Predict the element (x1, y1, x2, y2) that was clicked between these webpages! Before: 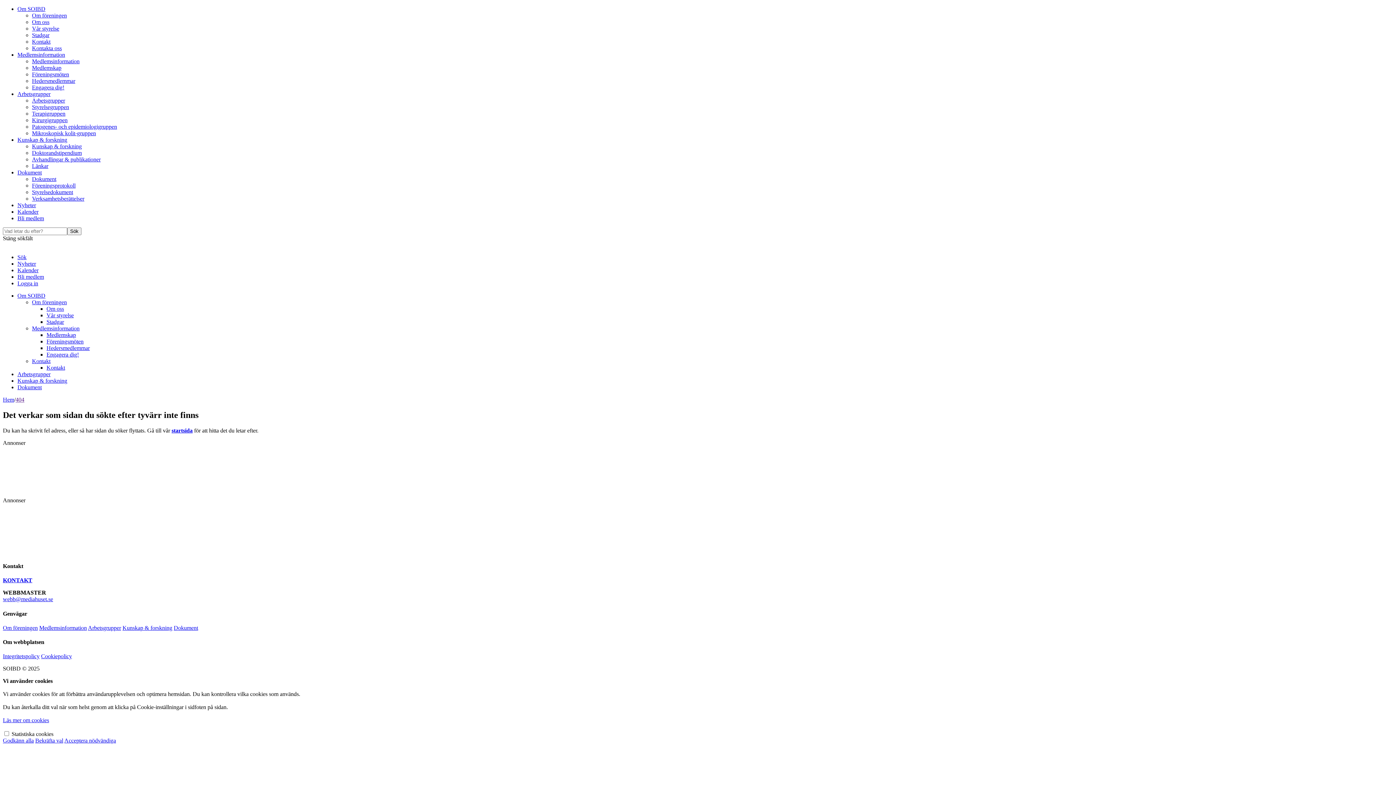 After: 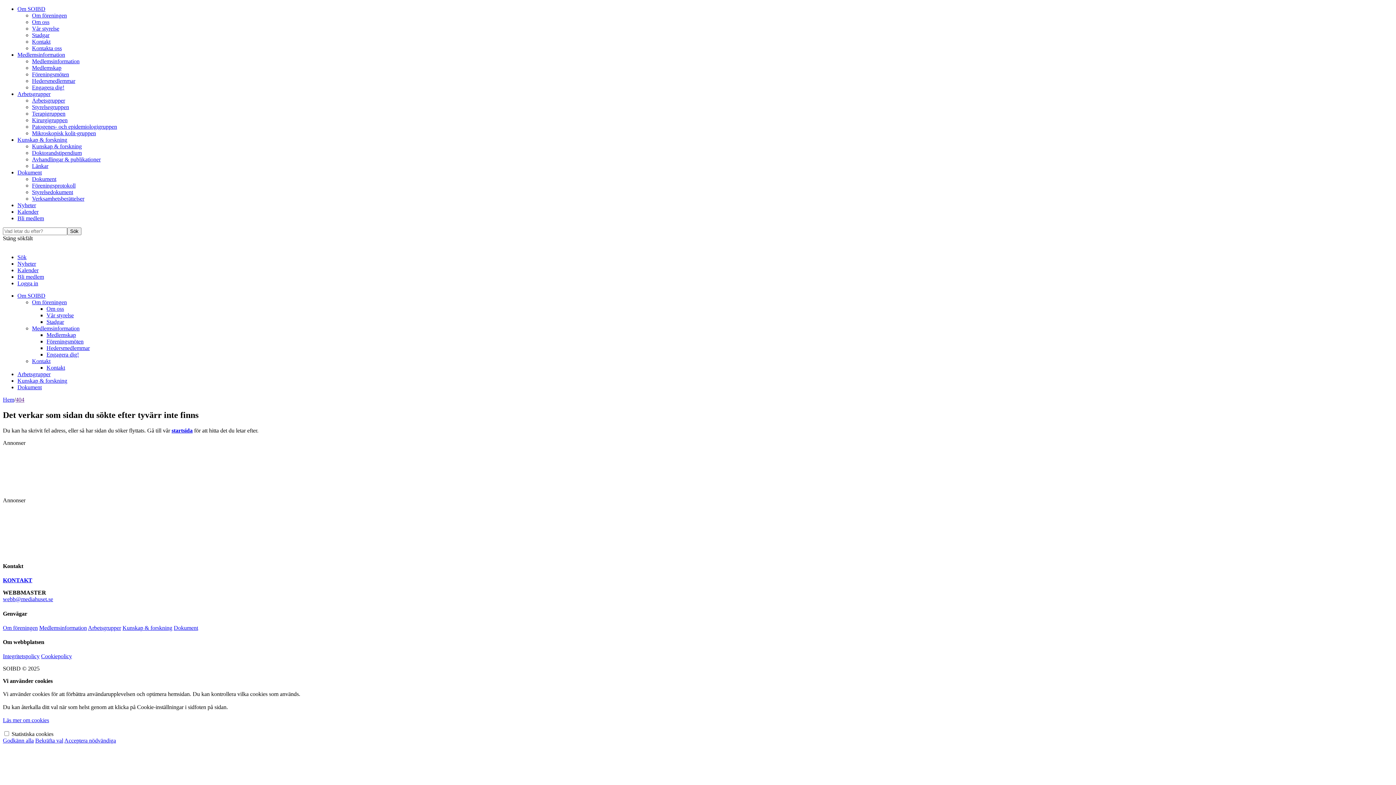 Action: bbox: (2, 737, 33, 744) label: Godkänn alla